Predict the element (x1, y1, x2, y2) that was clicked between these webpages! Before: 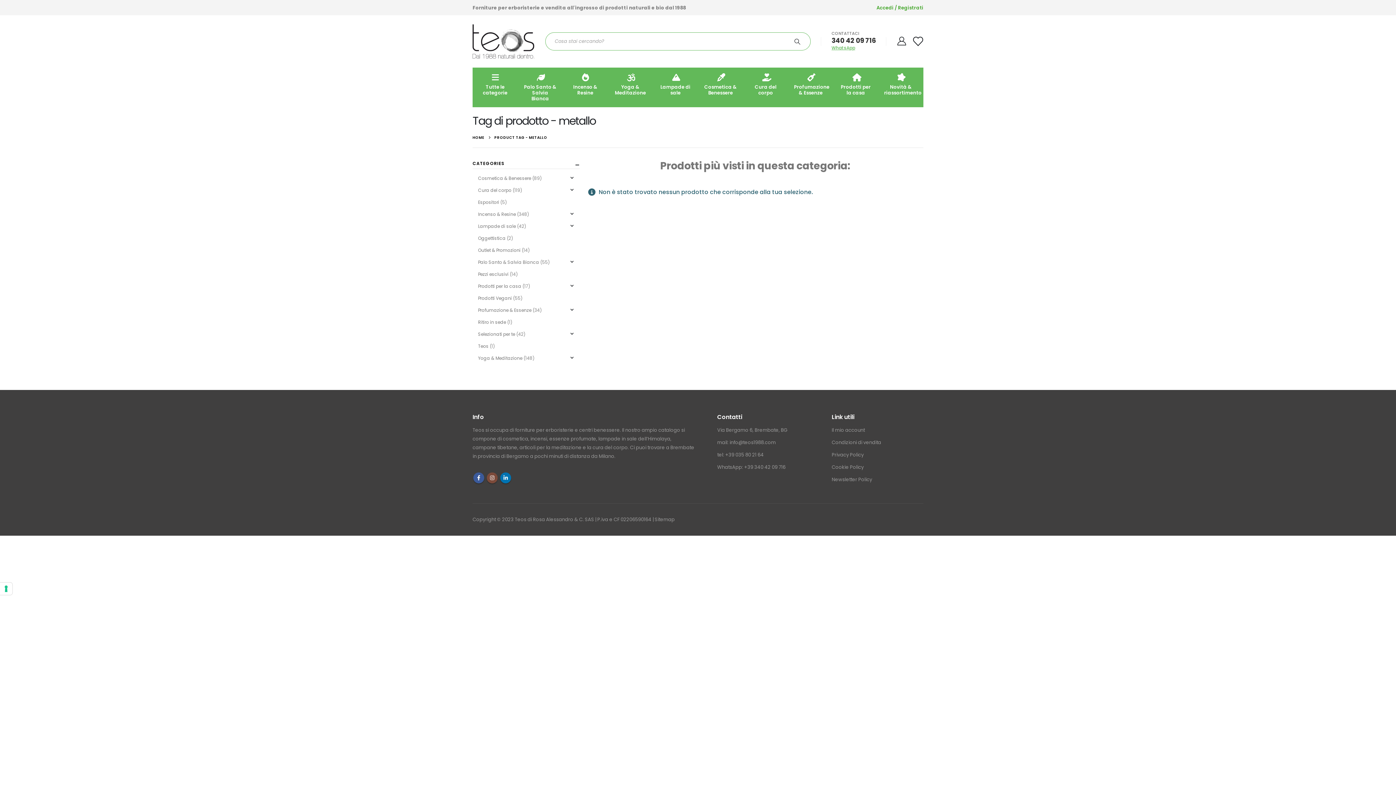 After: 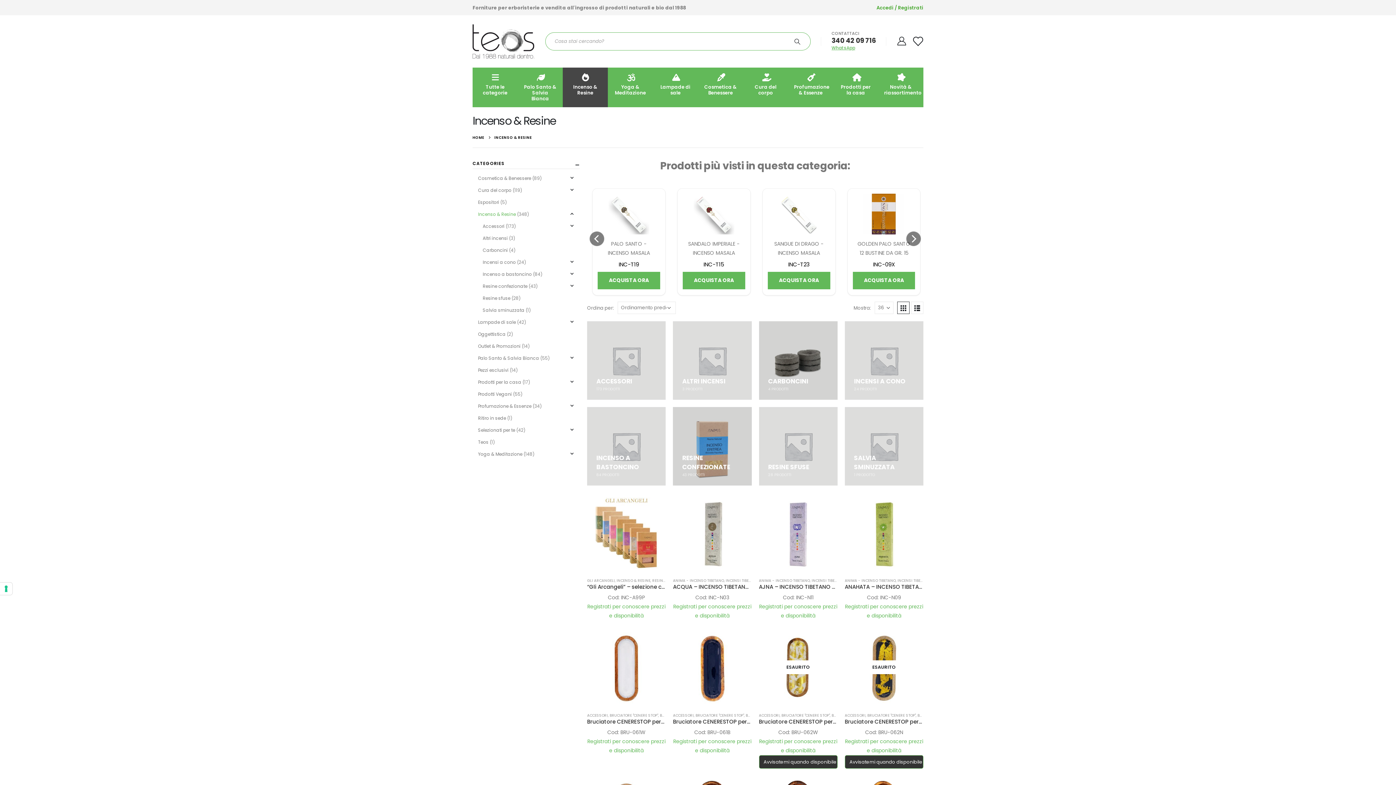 Action: label: Incenso & Resine bbox: (478, 208, 516, 220)